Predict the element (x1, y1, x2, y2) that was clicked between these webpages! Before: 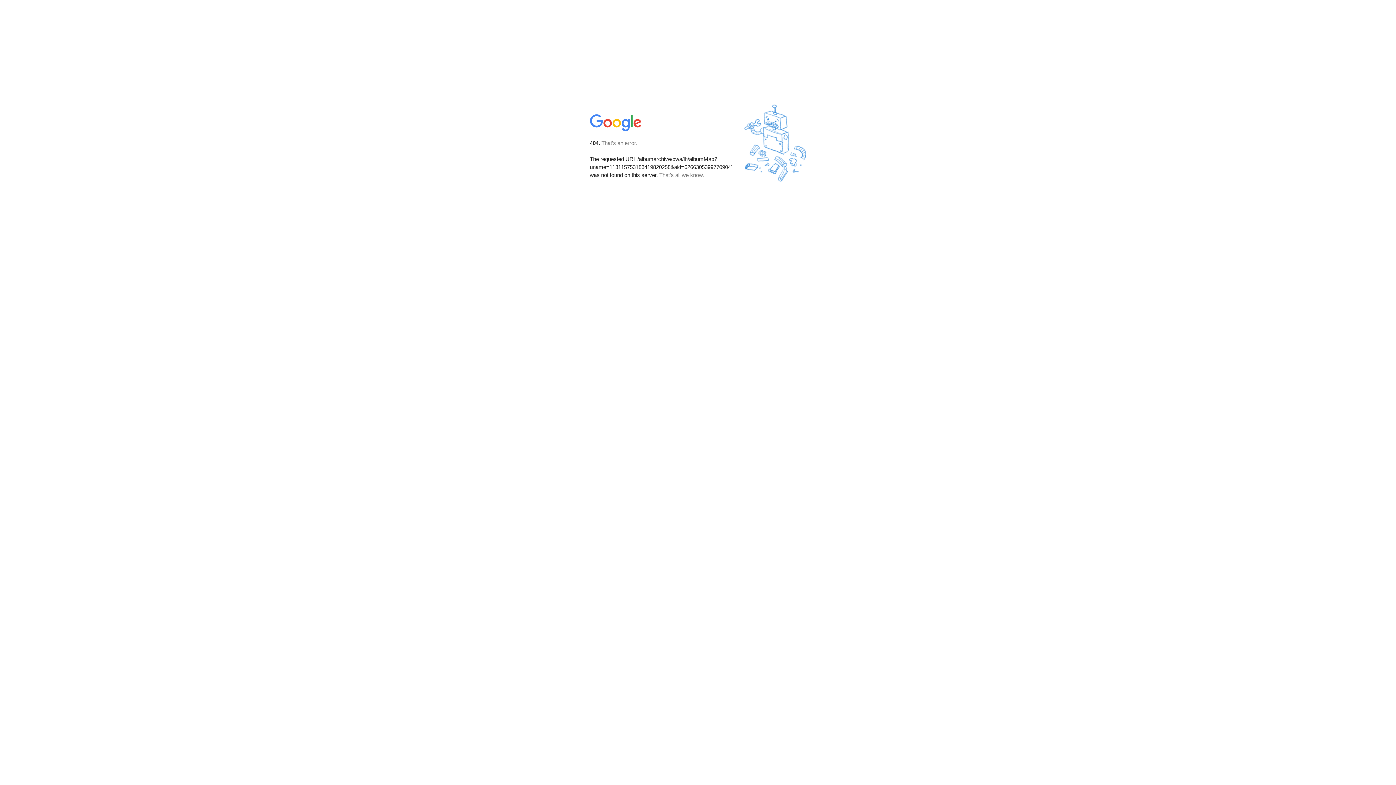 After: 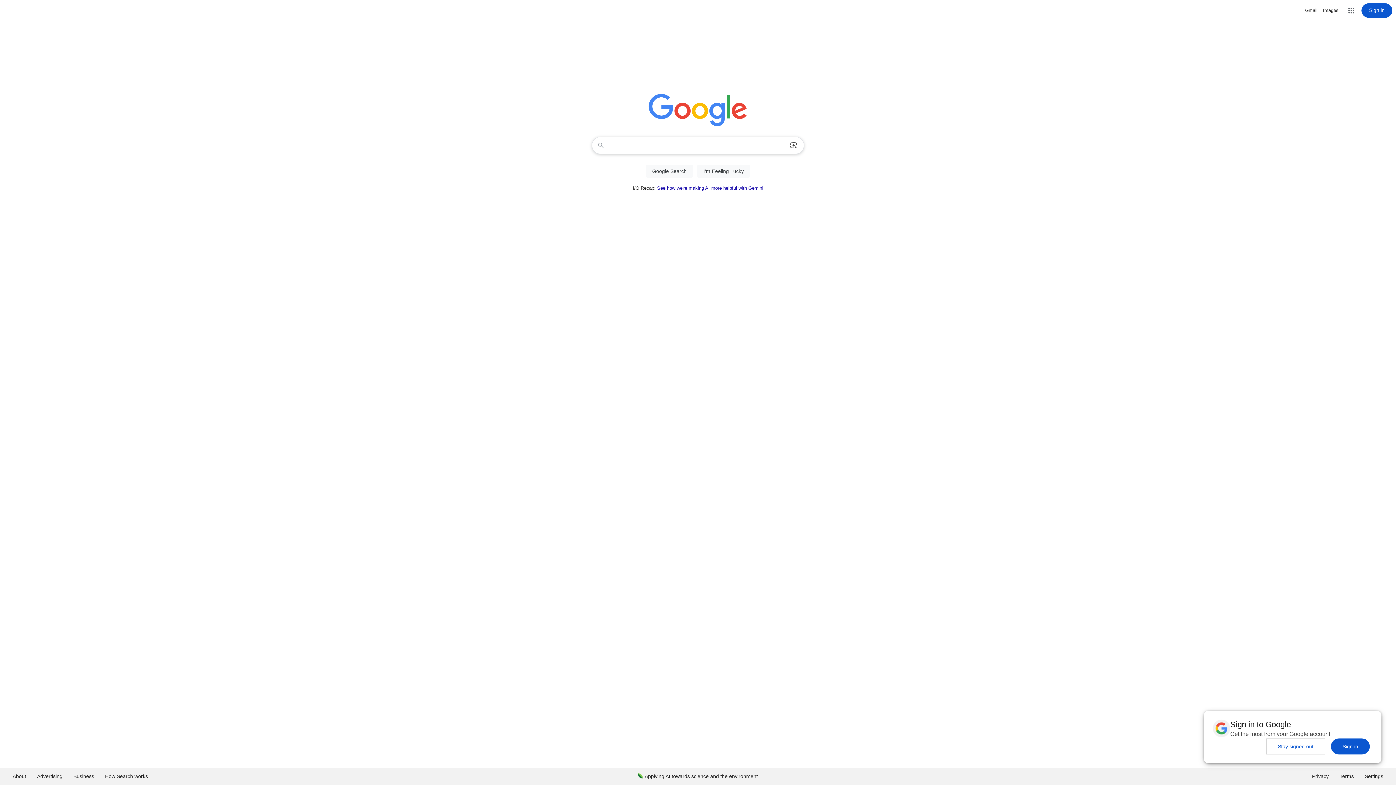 Action: bbox: (590, 127, 642, 134)